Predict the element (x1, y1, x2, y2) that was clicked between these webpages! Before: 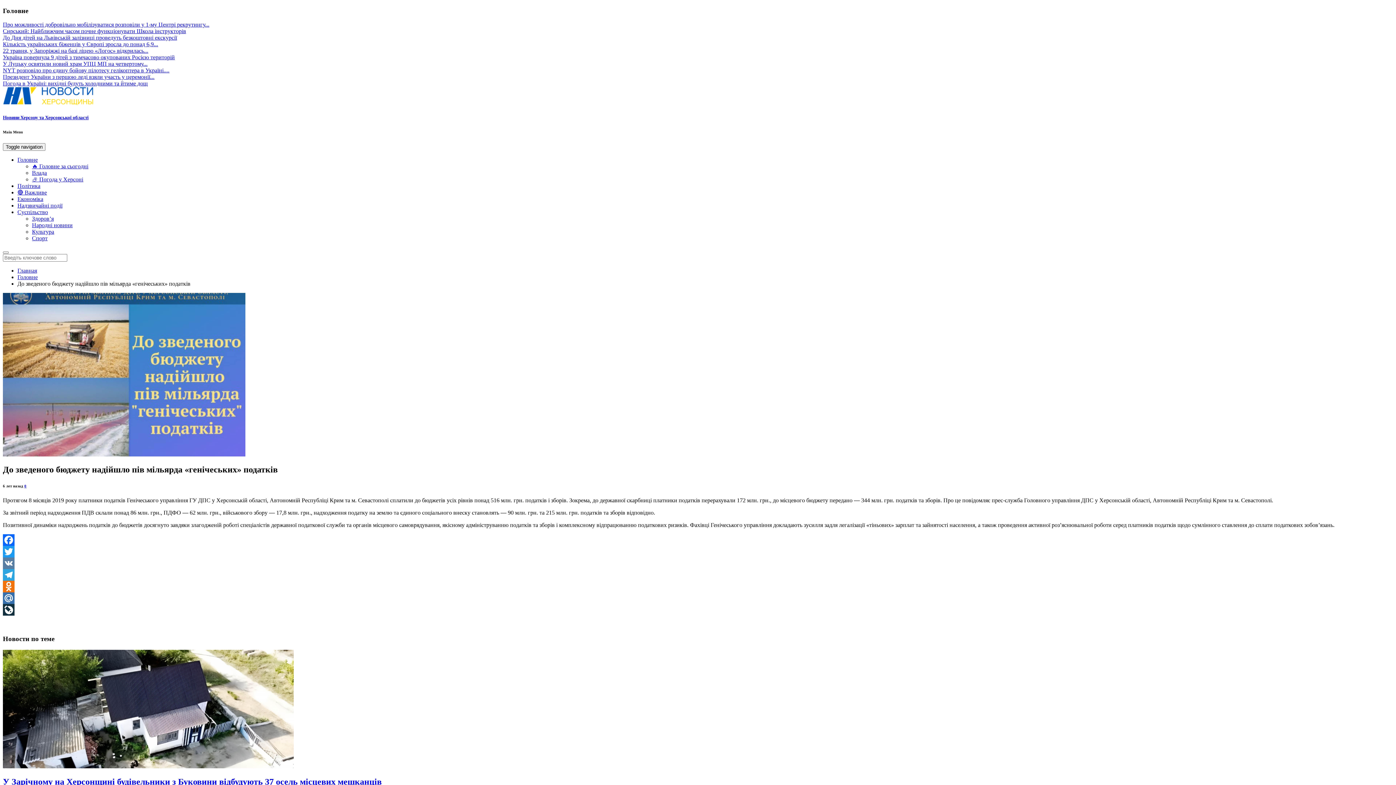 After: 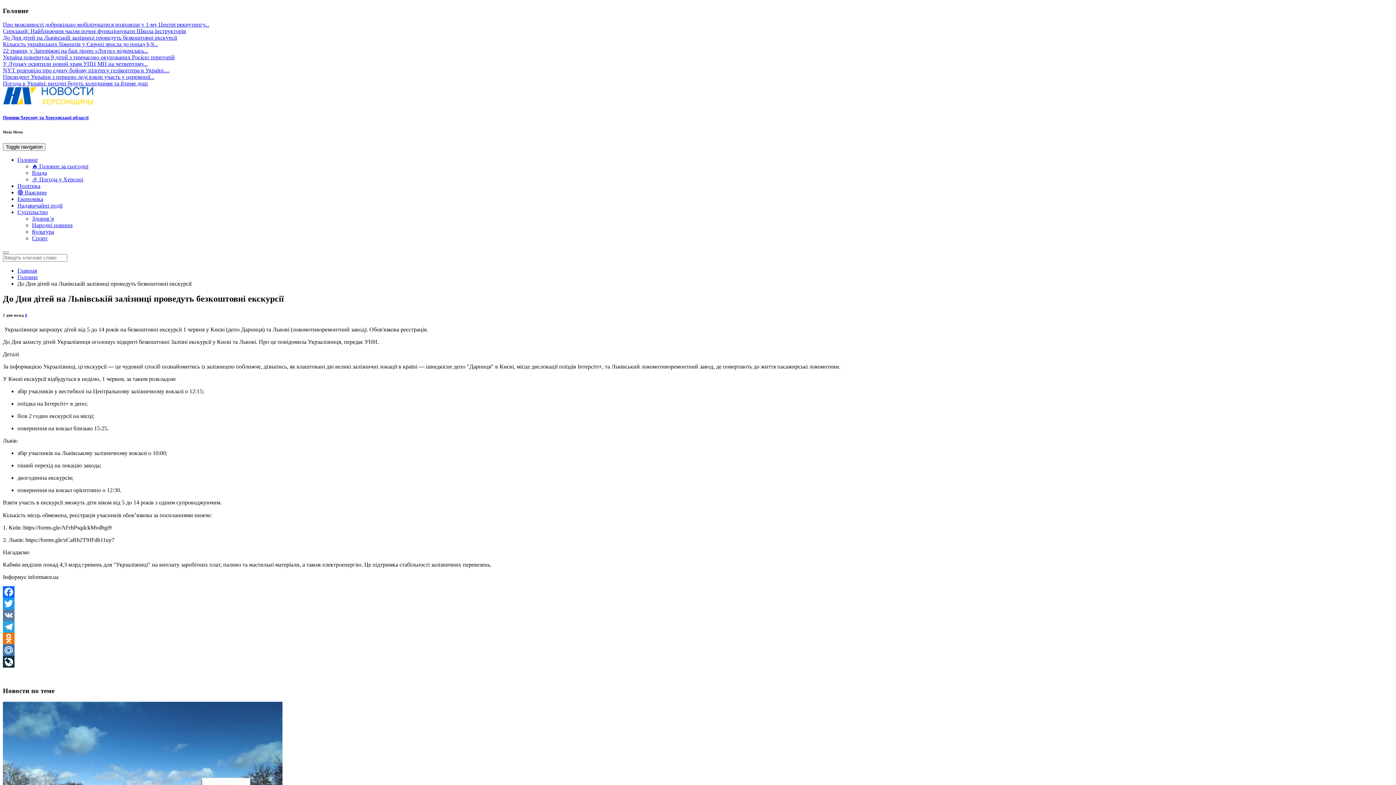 Action: bbox: (2, 34, 177, 40) label: До Дня дітей на Львівській залізниці проведуть безкоштовні екскурсії